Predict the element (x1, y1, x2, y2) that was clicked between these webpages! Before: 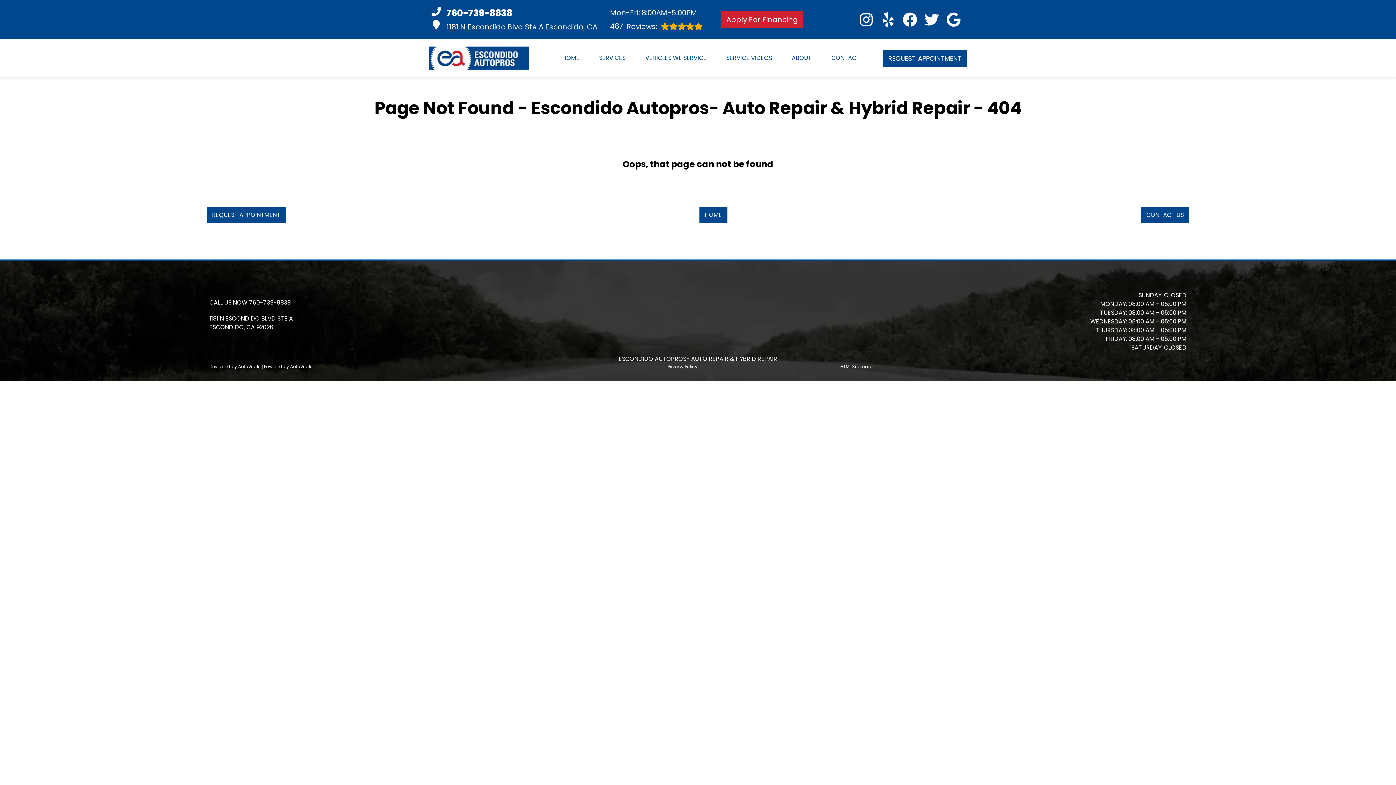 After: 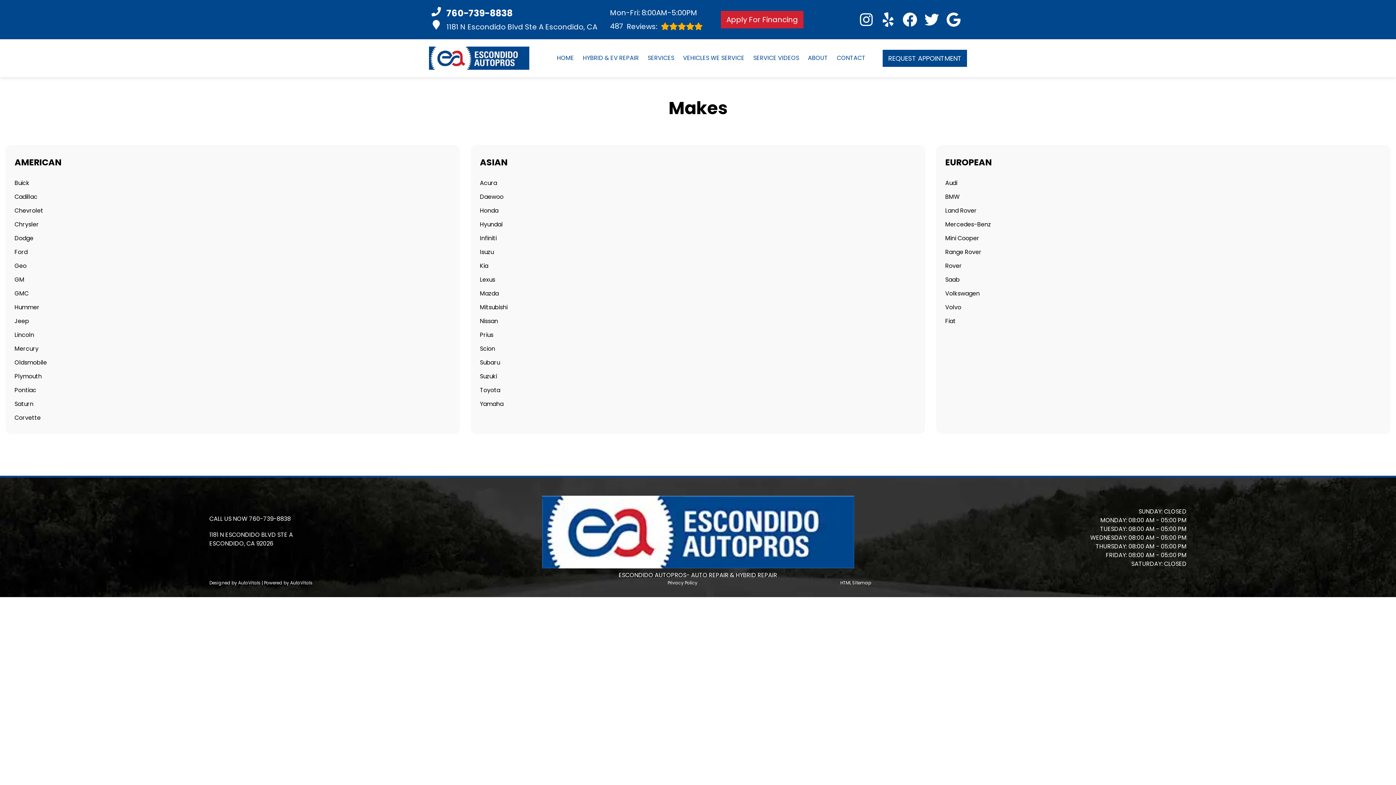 Action: label: VEHICLES WE SERVICE bbox: (645, 53, 706, 62)